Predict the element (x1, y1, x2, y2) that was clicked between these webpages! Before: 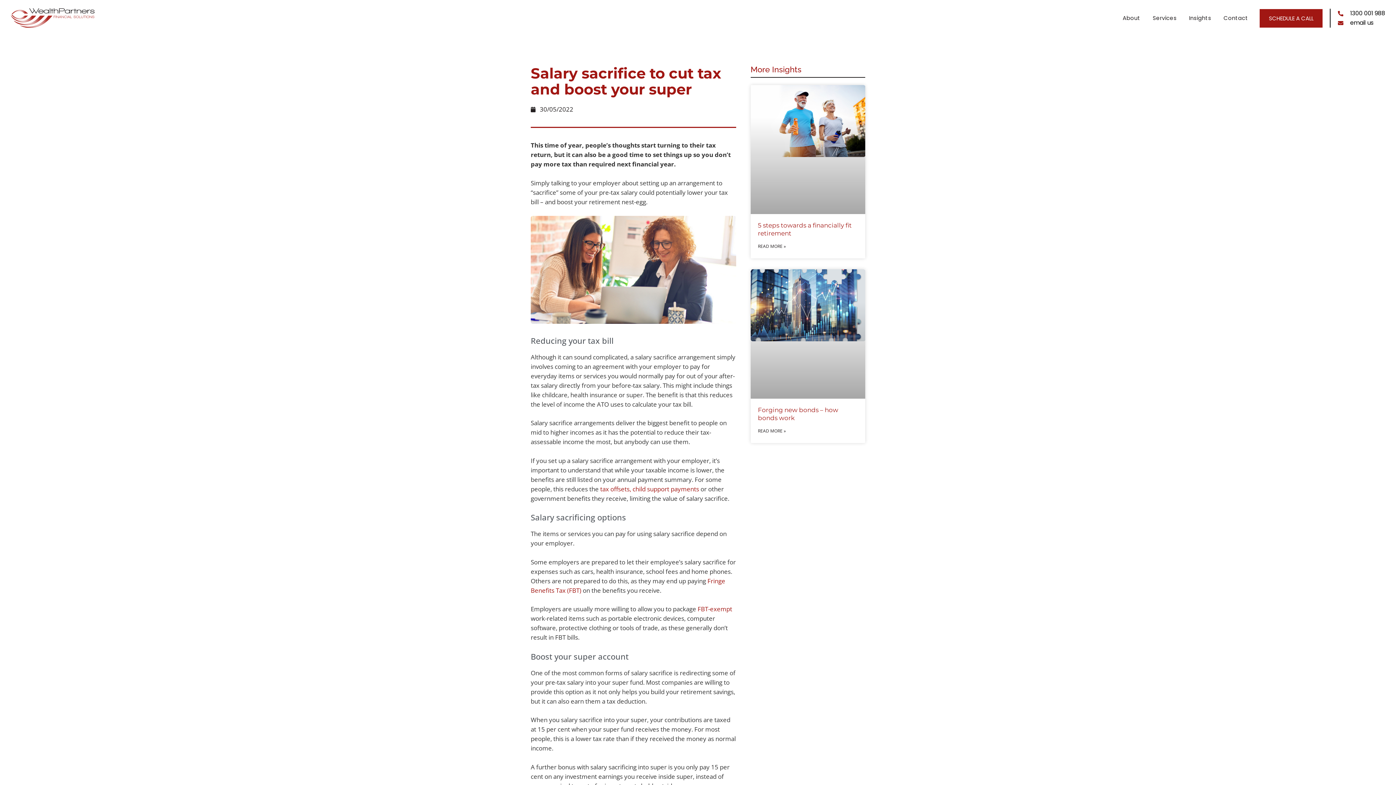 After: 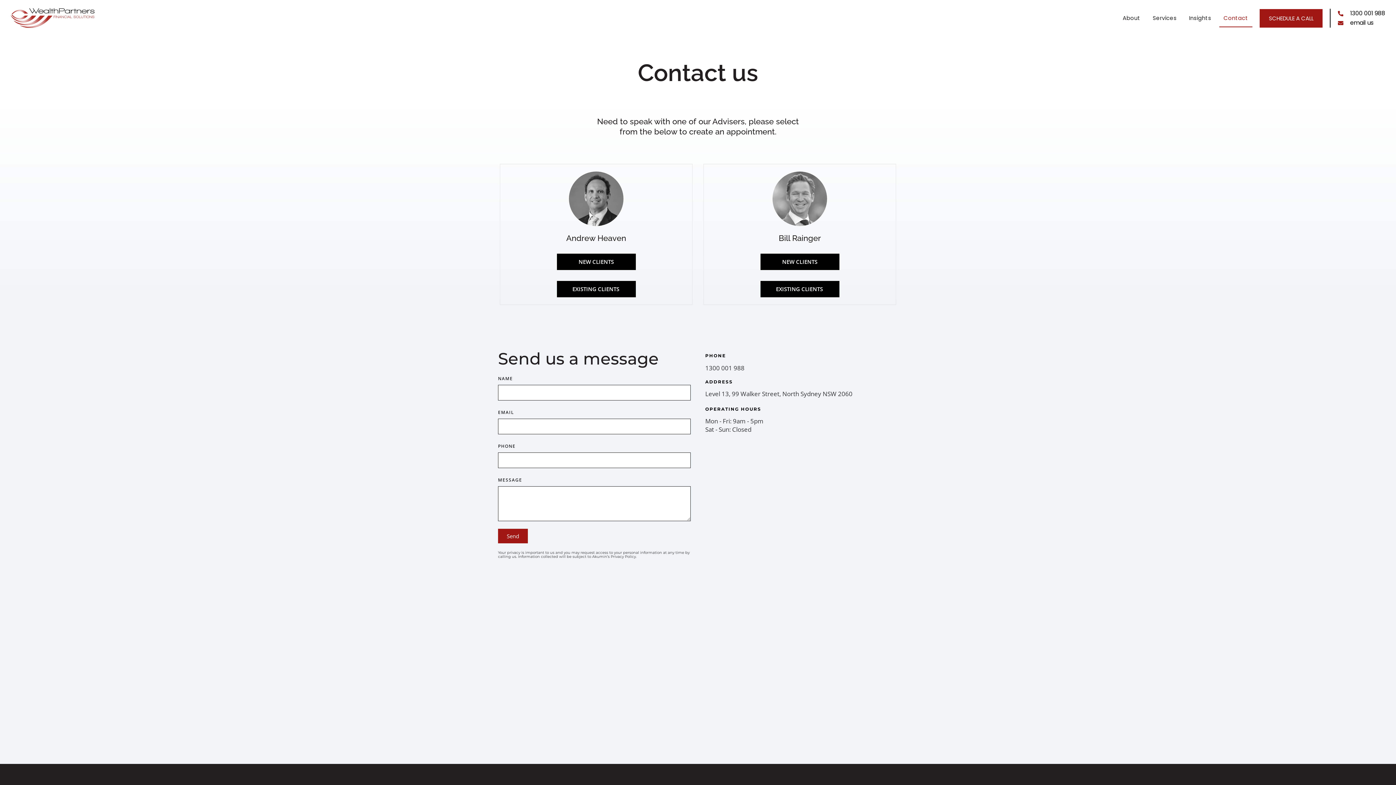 Action: label: Contact bbox: (1219, 9, 1252, 27)